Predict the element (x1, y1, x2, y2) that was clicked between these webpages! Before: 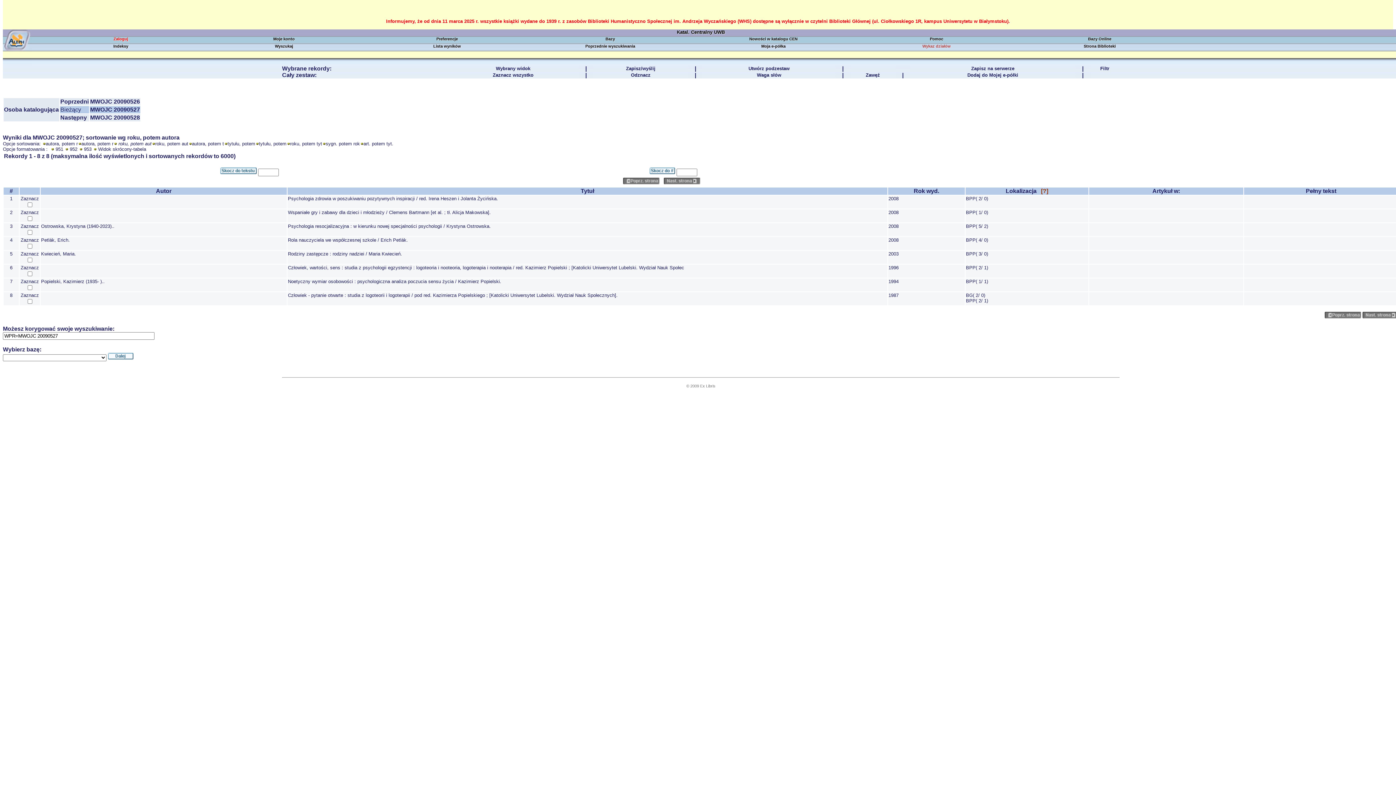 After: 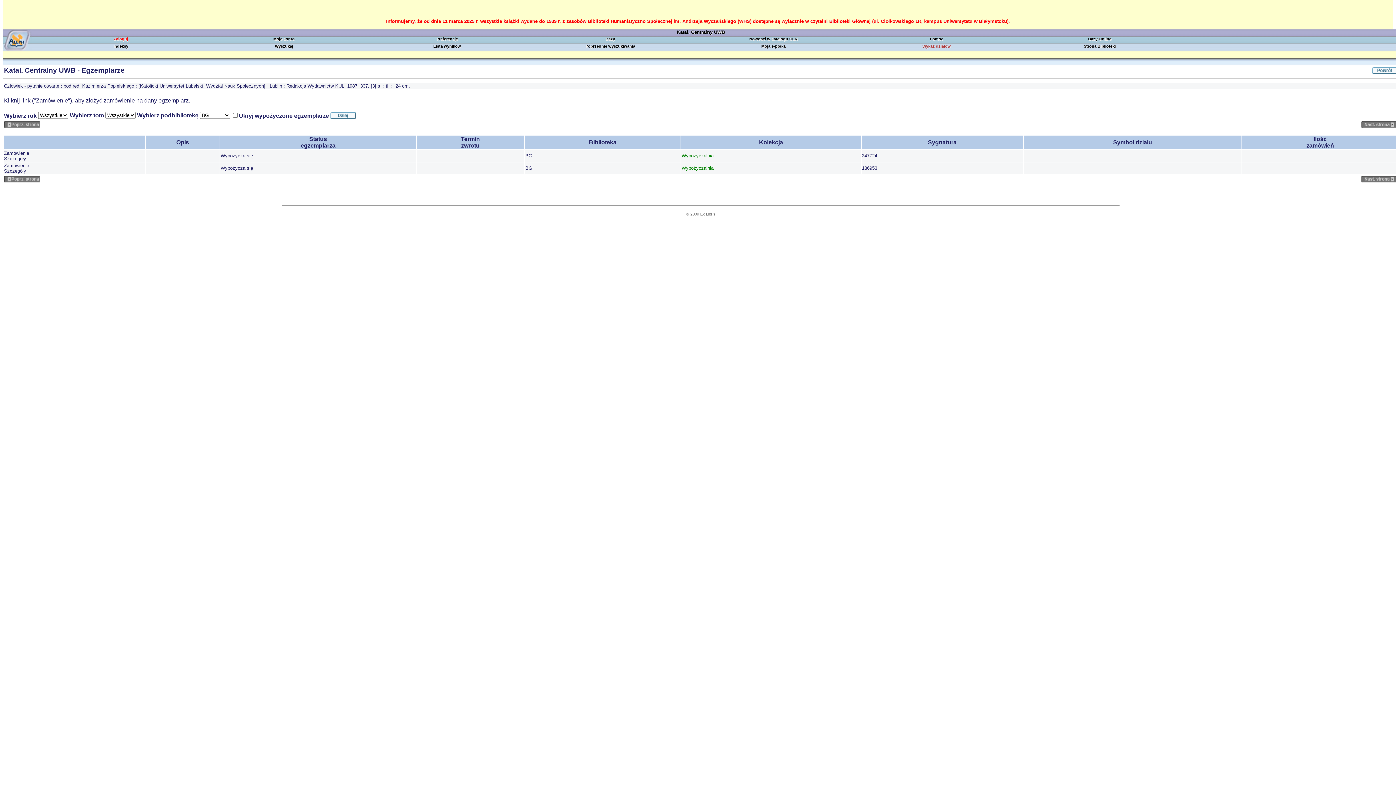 Action: label: BG( 2/ 0) bbox: (966, 292, 985, 298)